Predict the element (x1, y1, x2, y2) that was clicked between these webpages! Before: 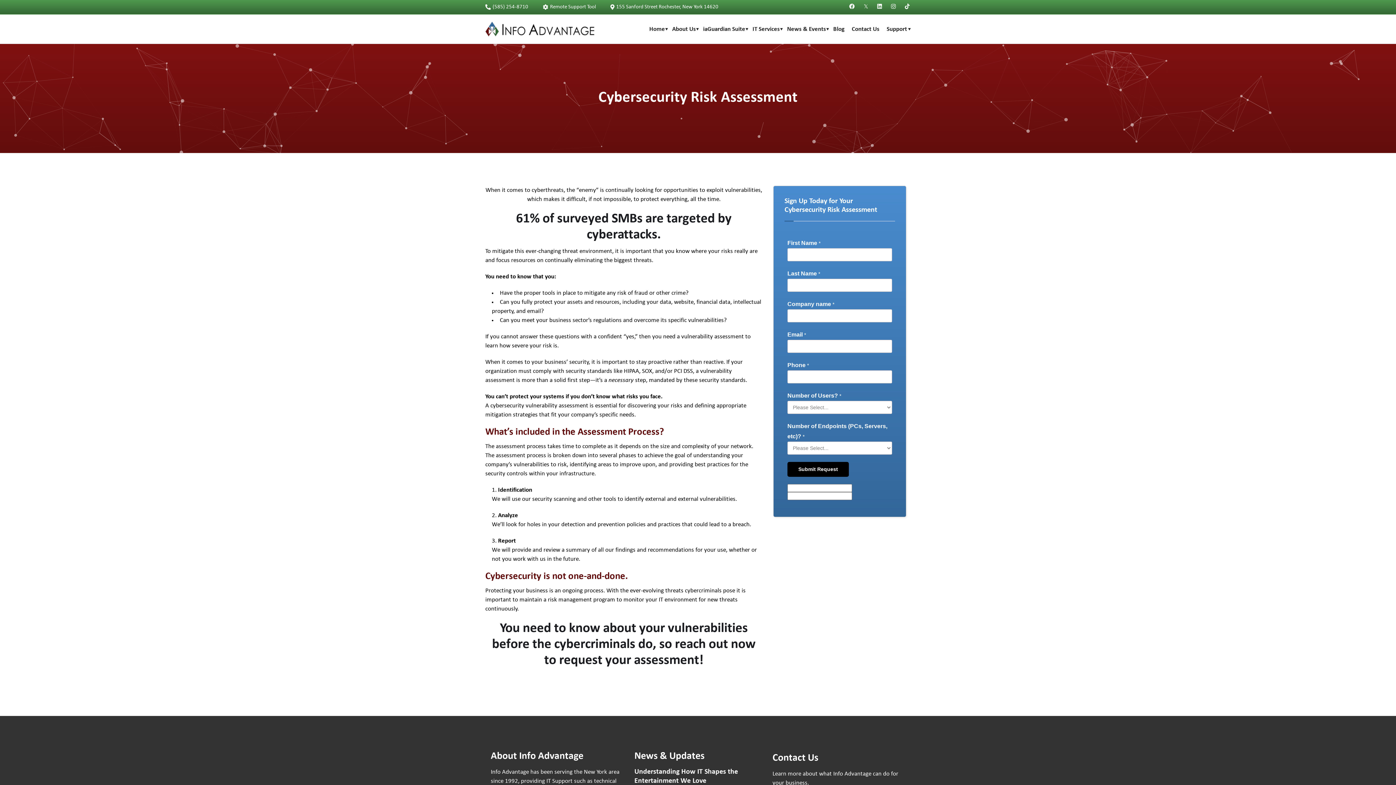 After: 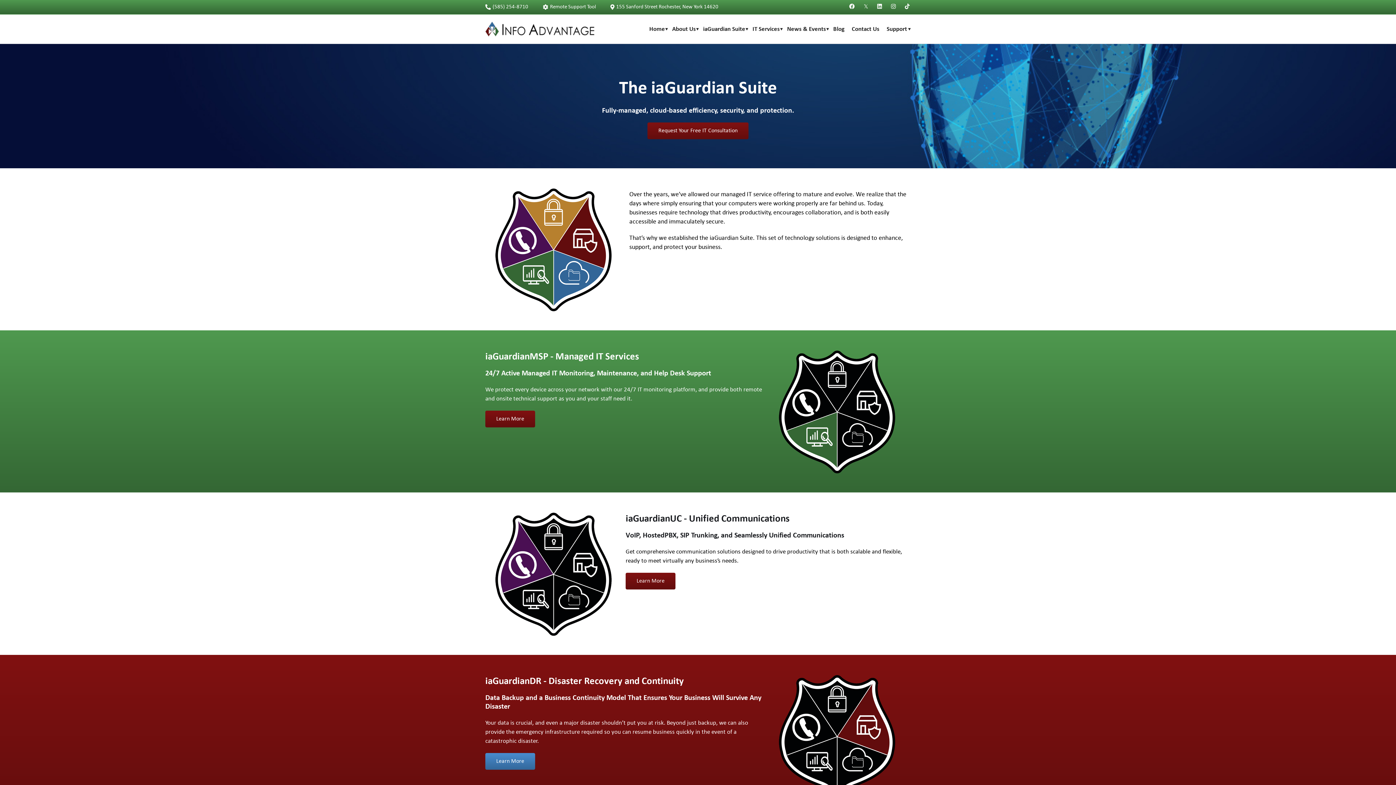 Action: bbox: (699, 20, 749, 38) label: iaGuardian Suite